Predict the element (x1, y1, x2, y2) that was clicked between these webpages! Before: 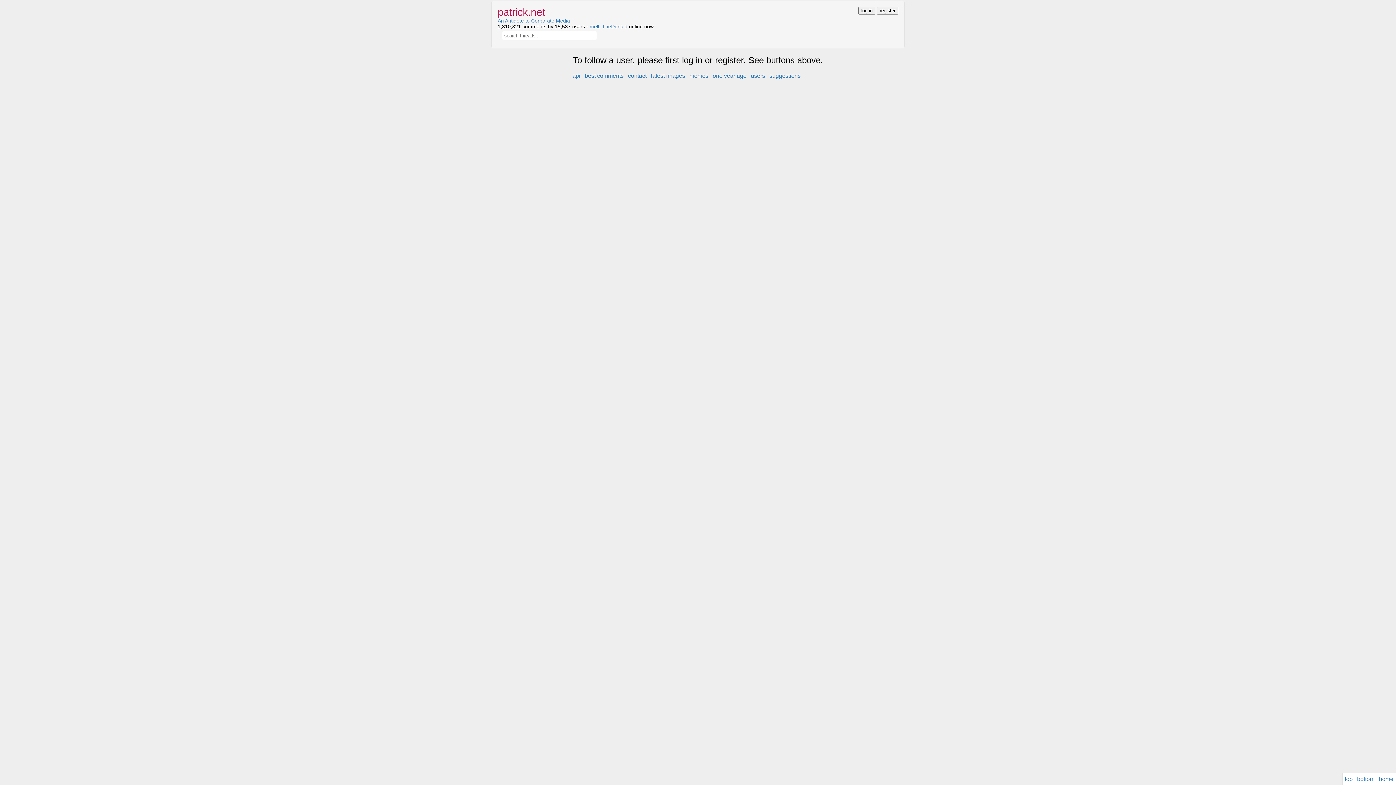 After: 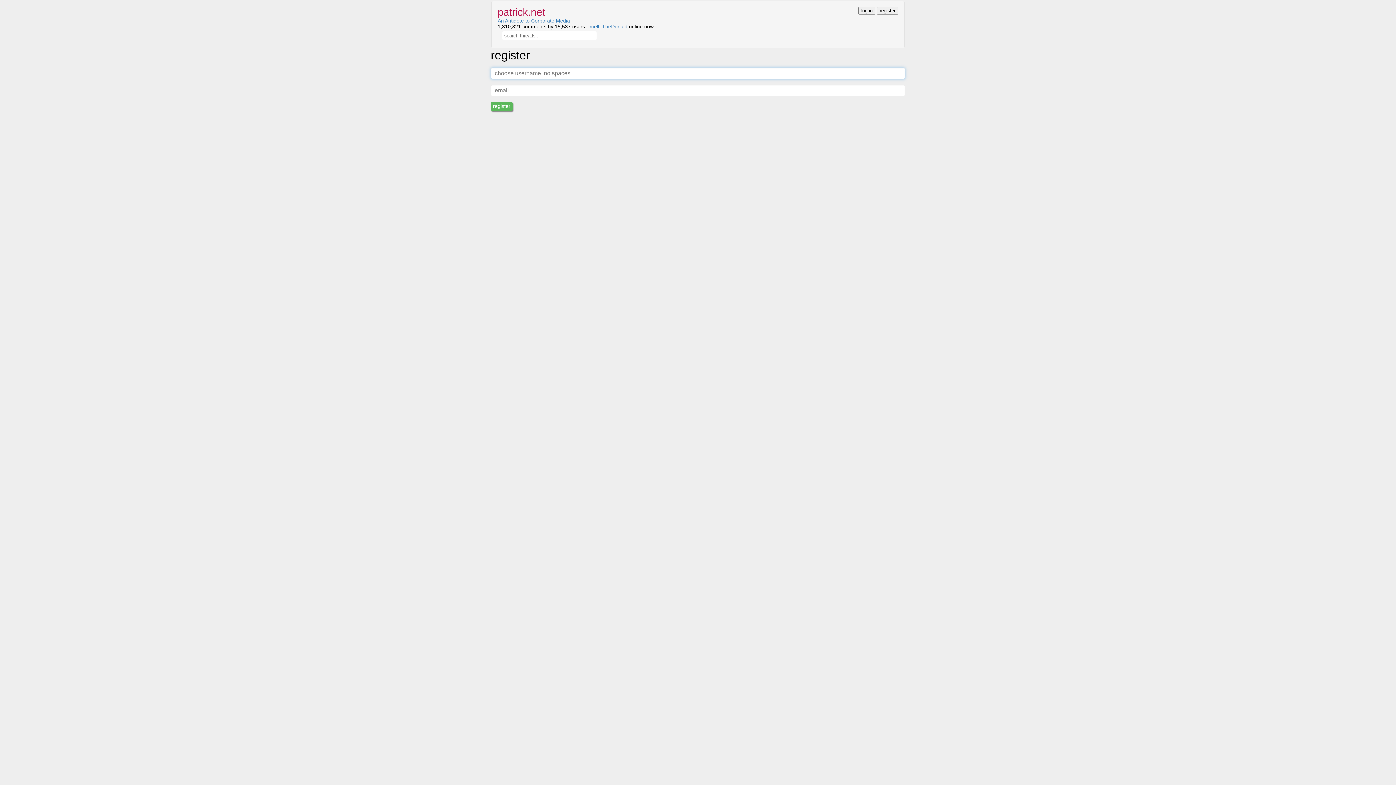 Action: label: register bbox: (877, 6, 898, 14)